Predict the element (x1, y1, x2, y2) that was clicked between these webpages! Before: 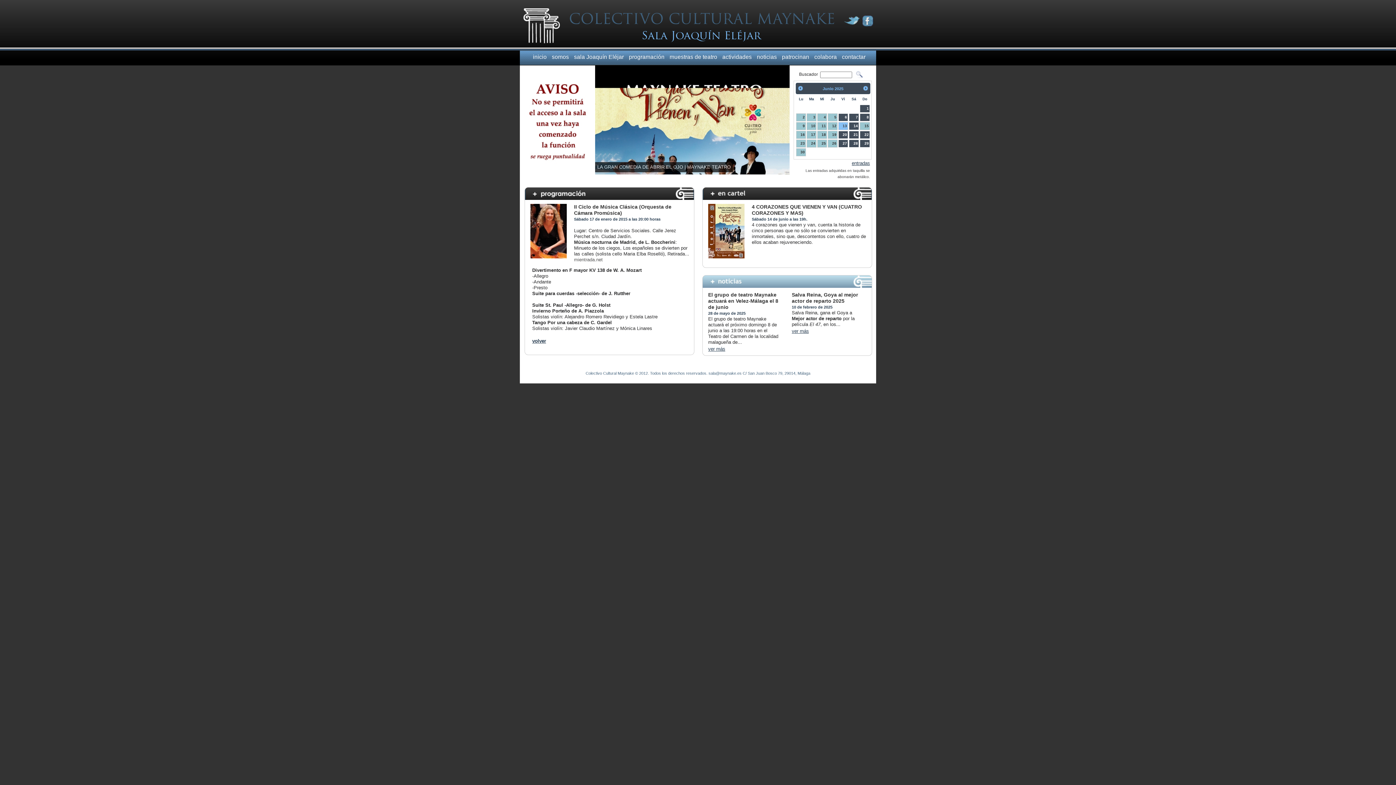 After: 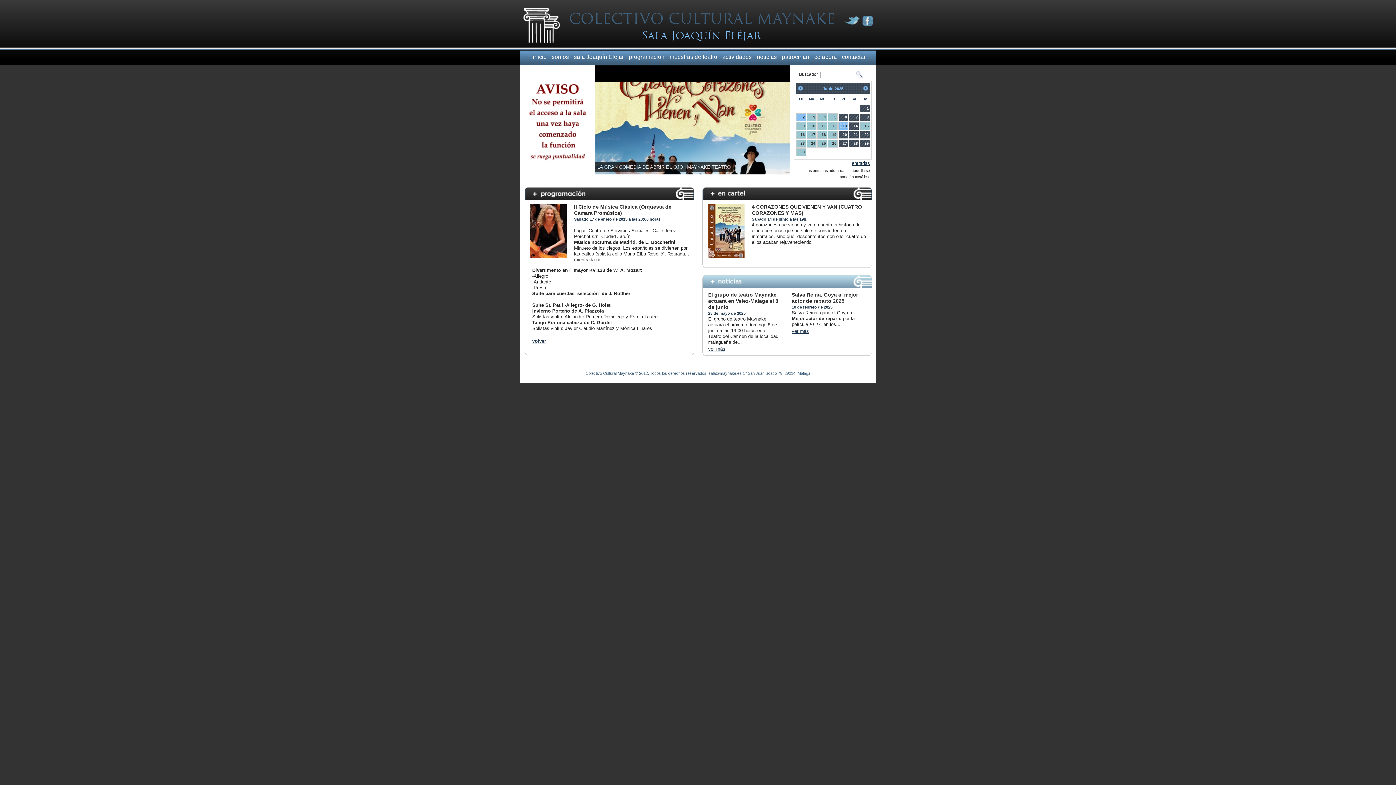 Action: label: 2 bbox: (796, 113, 806, 121)